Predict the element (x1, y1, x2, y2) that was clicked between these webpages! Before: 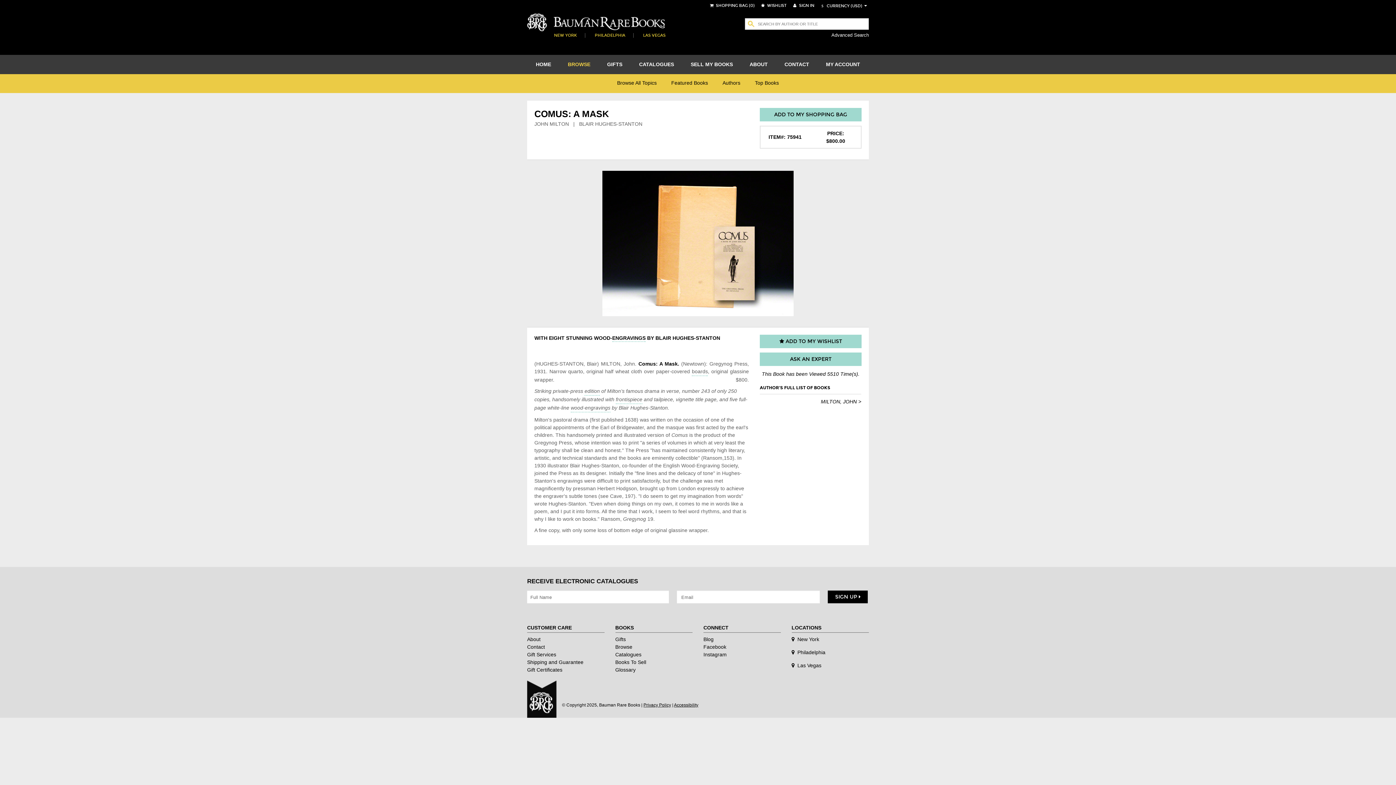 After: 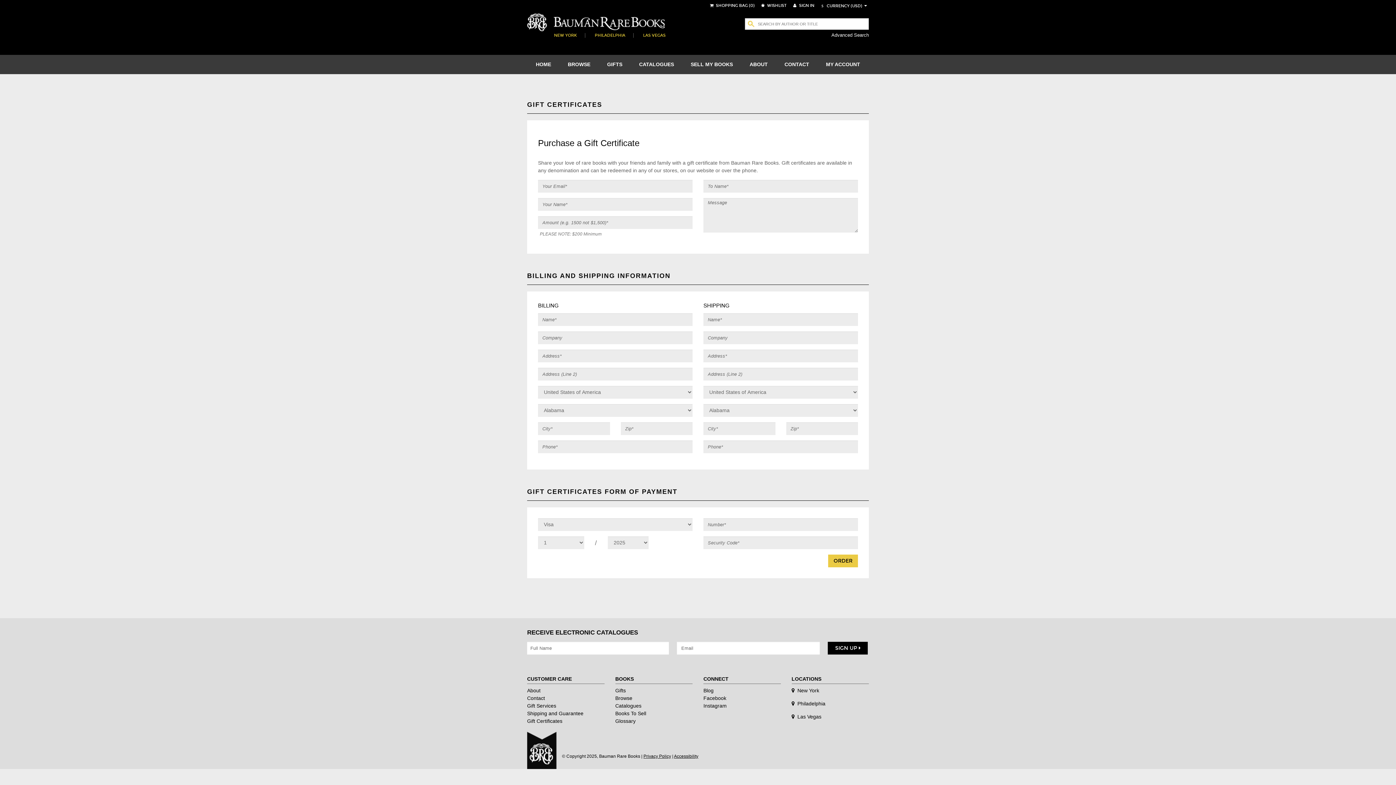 Action: label: Gift Certificates bbox: (527, 667, 562, 673)